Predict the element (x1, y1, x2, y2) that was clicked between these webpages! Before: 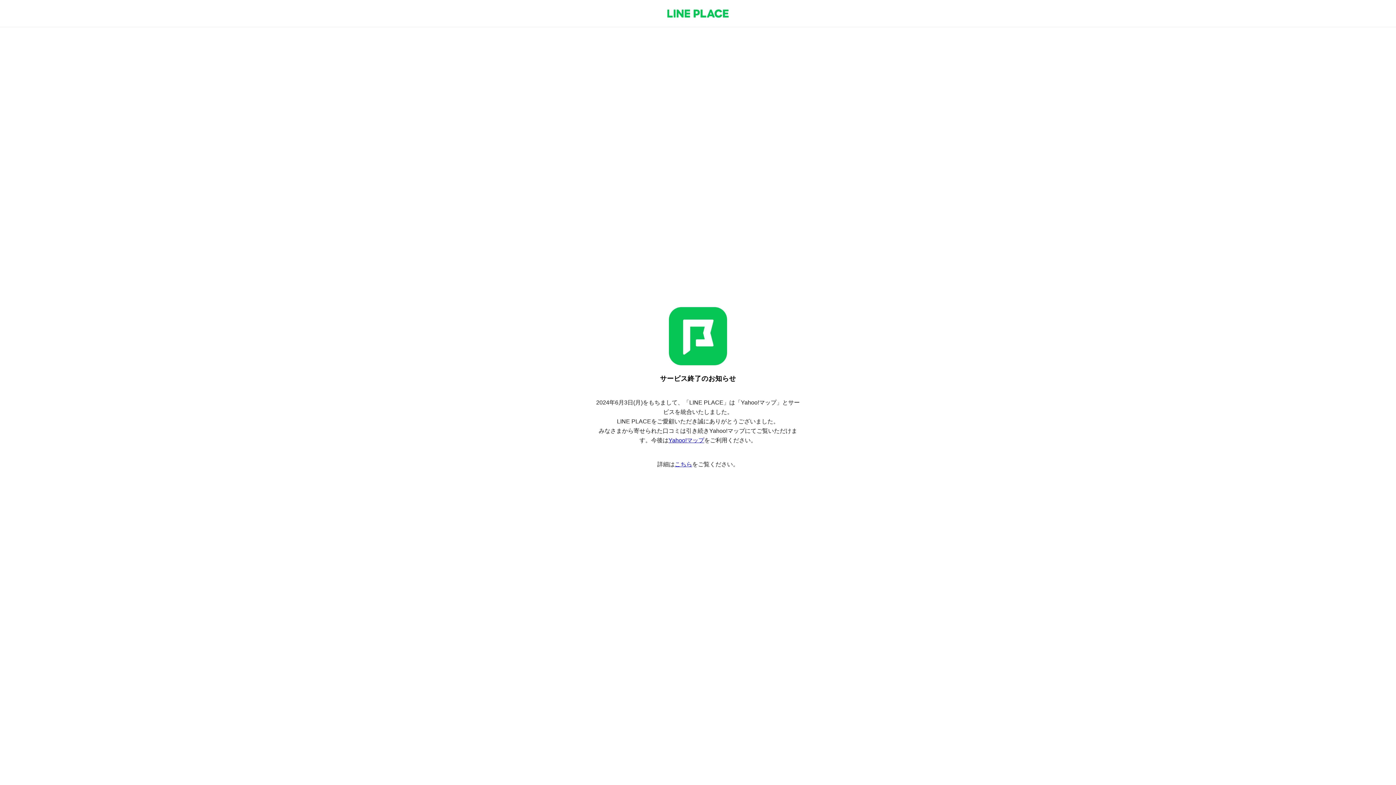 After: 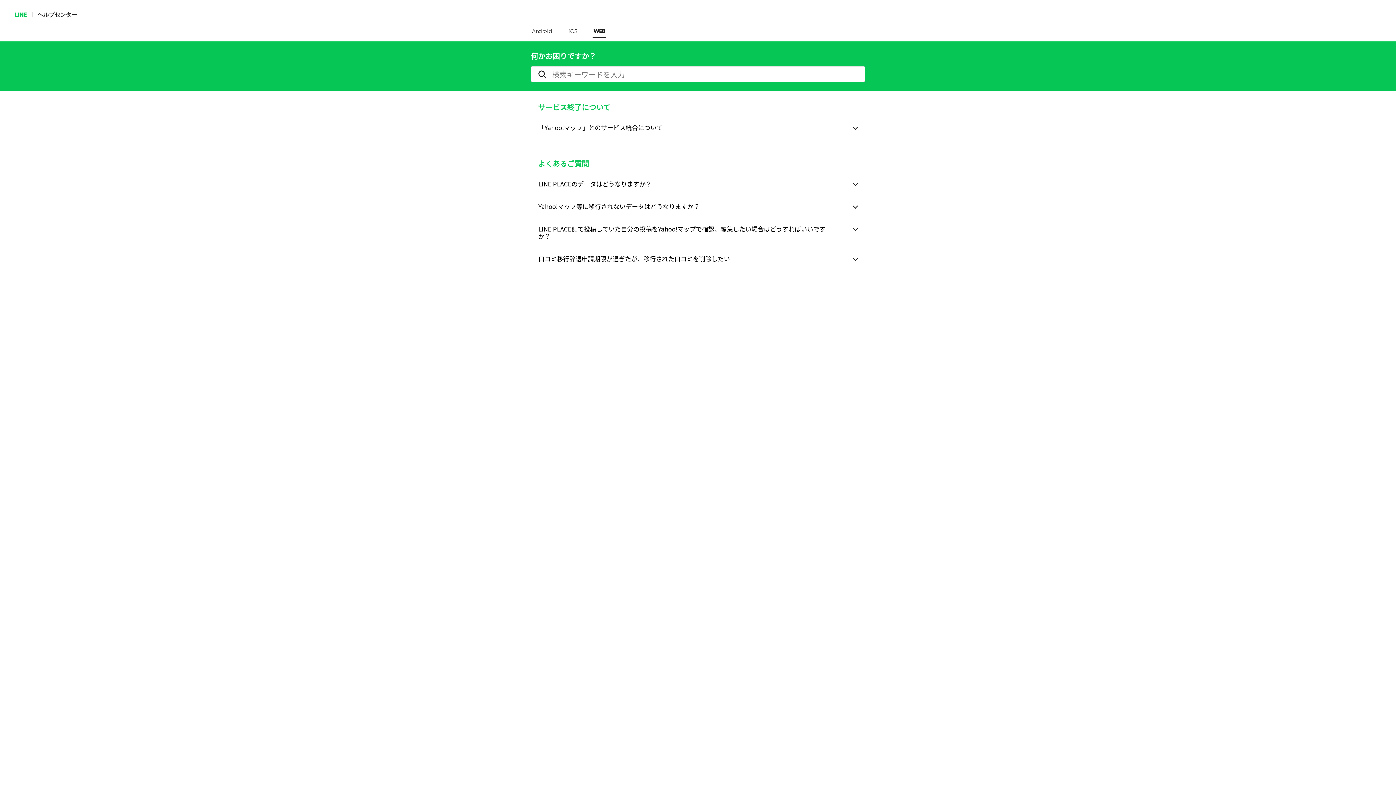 Action: bbox: (674, 461, 692, 467) label: こちら